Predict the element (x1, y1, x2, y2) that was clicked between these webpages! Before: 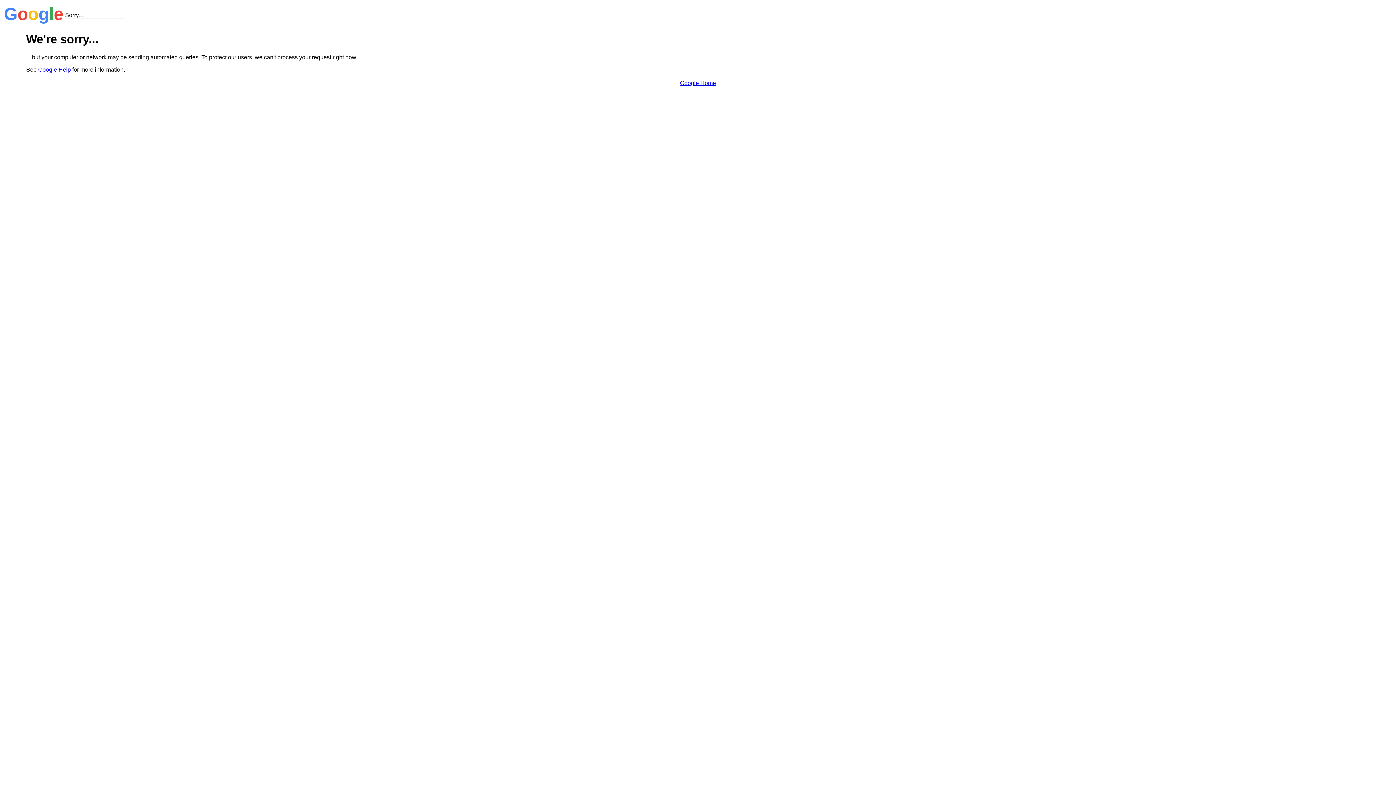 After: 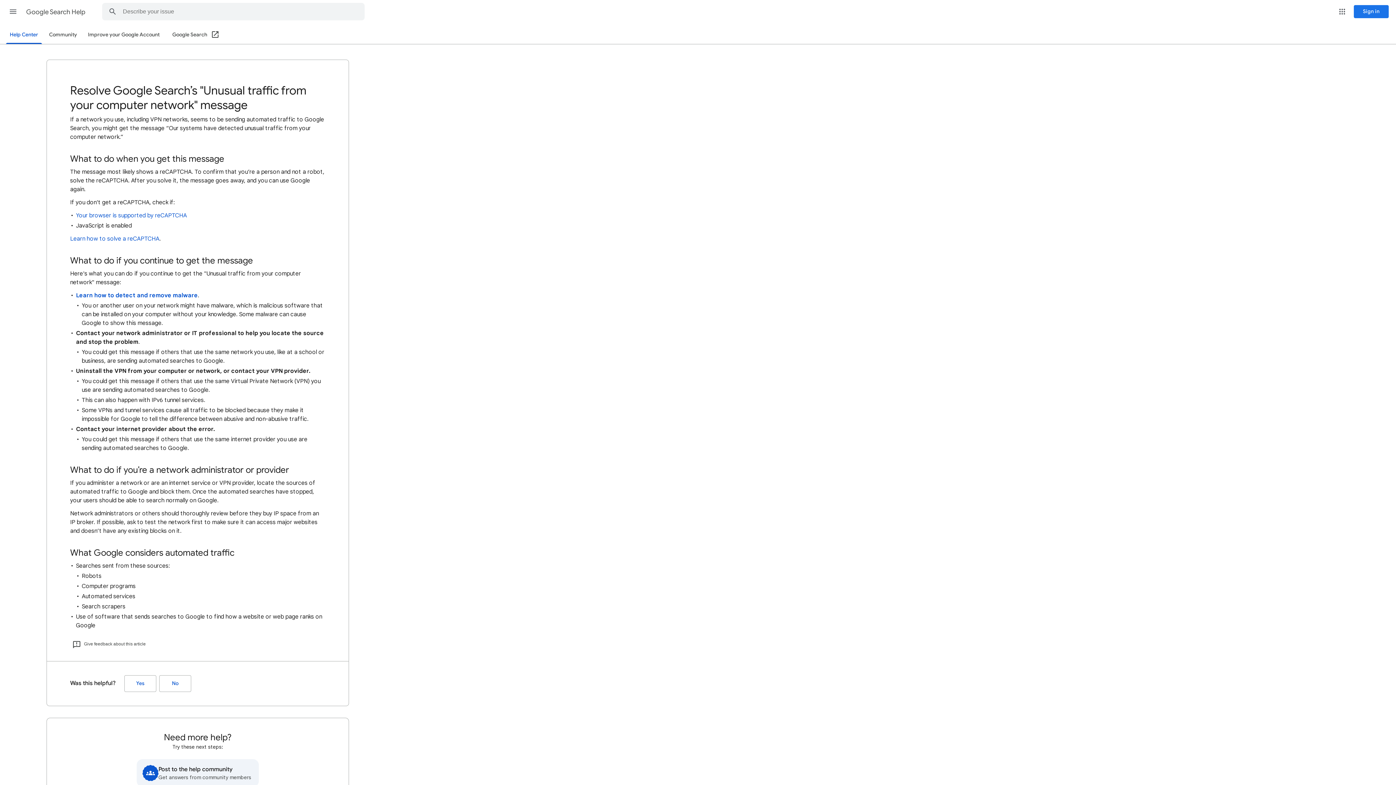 Action: label: Google Help bbox: (38, 66, 70, 72)